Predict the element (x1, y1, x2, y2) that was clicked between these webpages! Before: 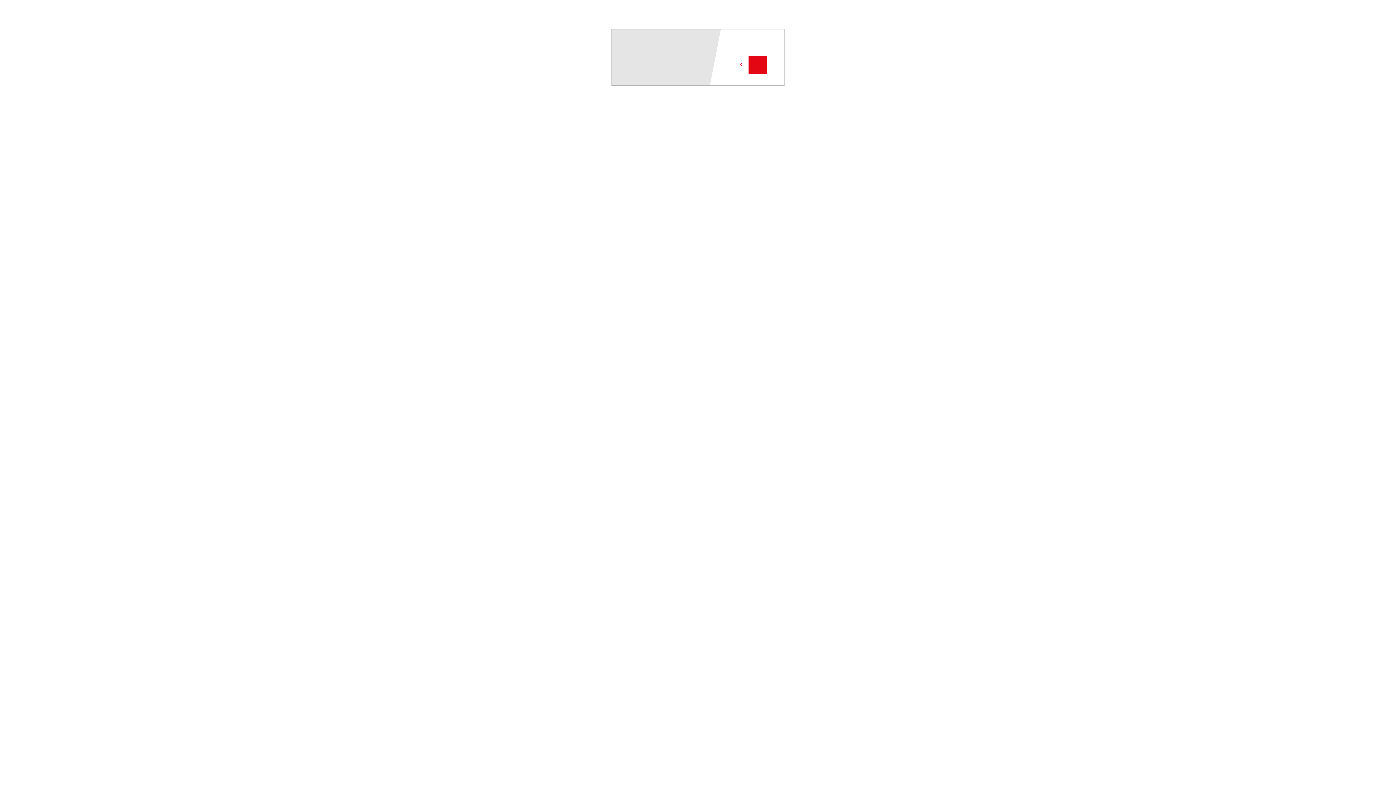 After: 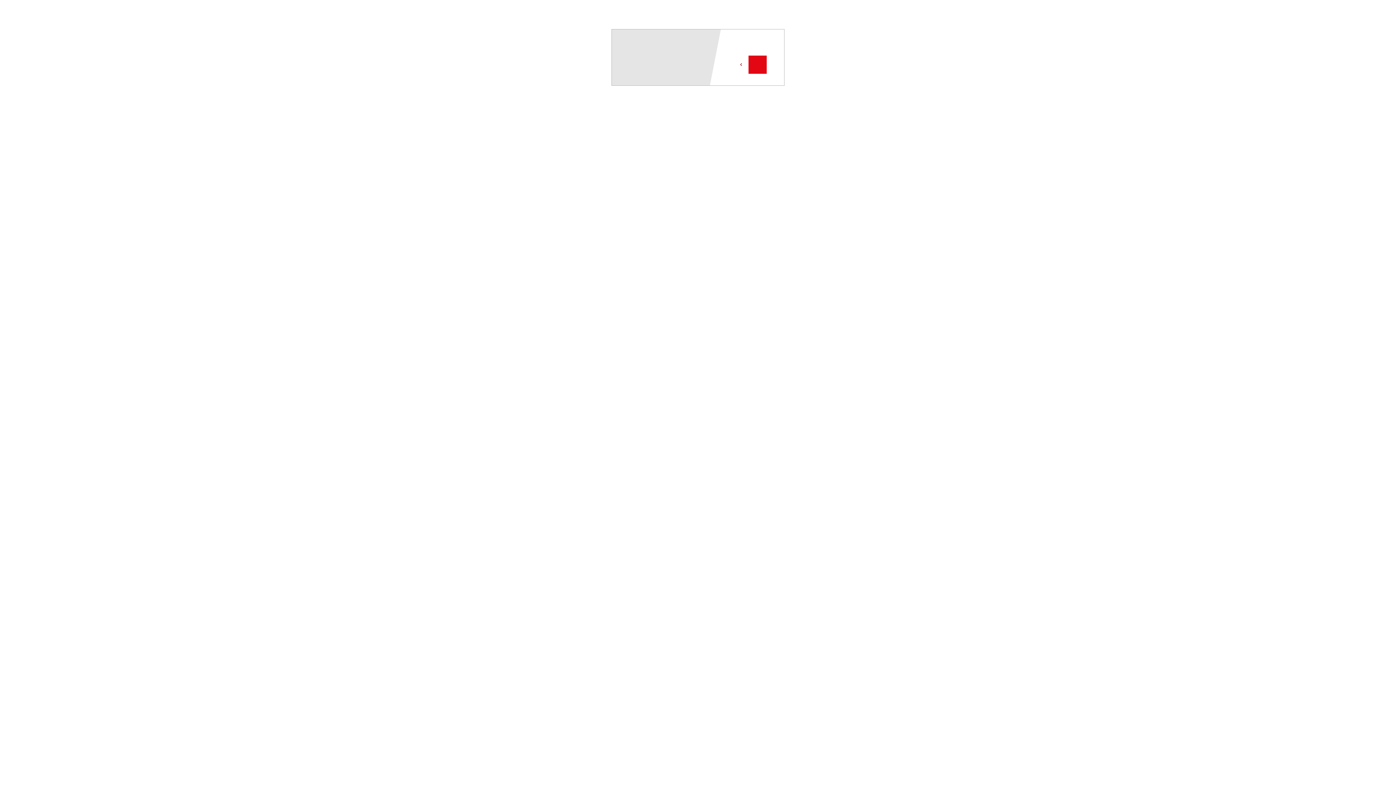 Action: bbox: (738, 55, 748, 73)